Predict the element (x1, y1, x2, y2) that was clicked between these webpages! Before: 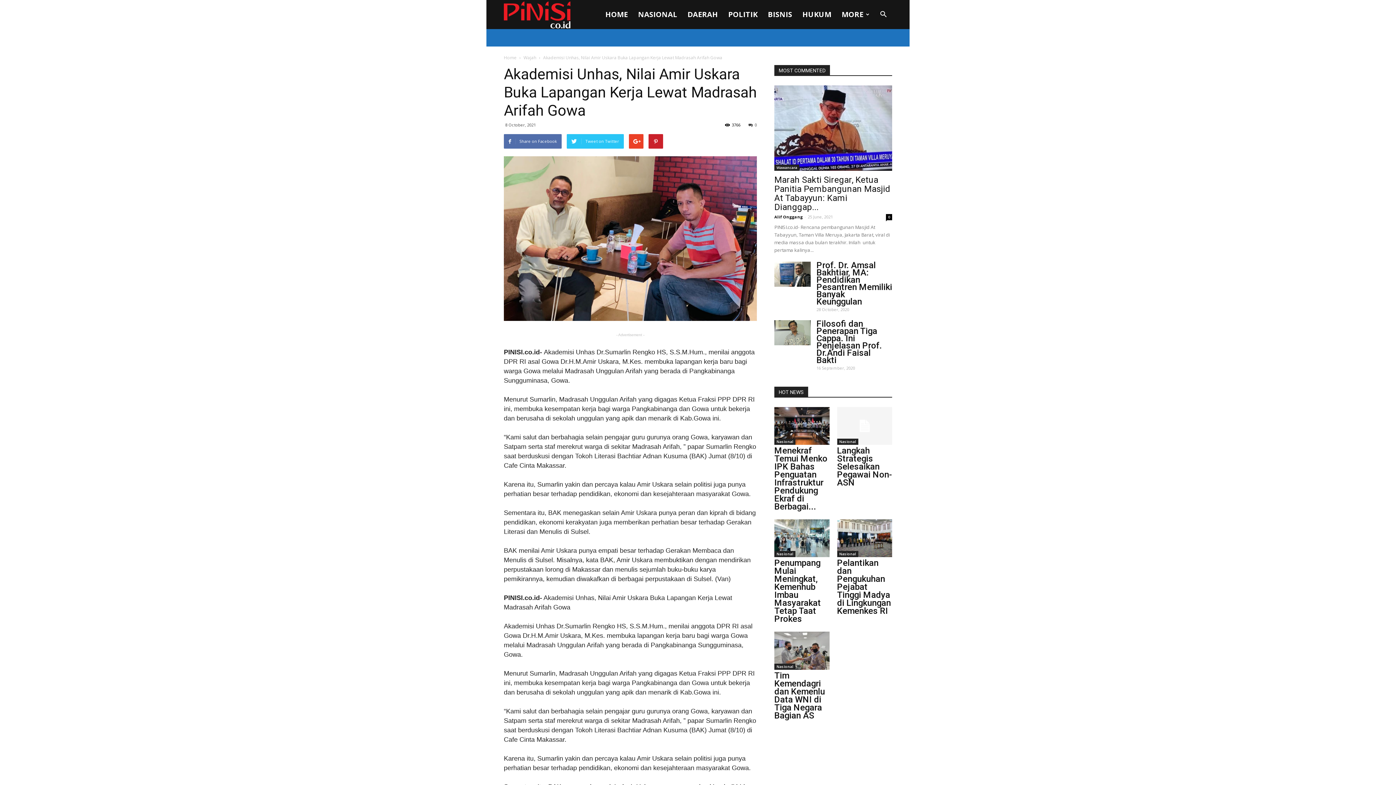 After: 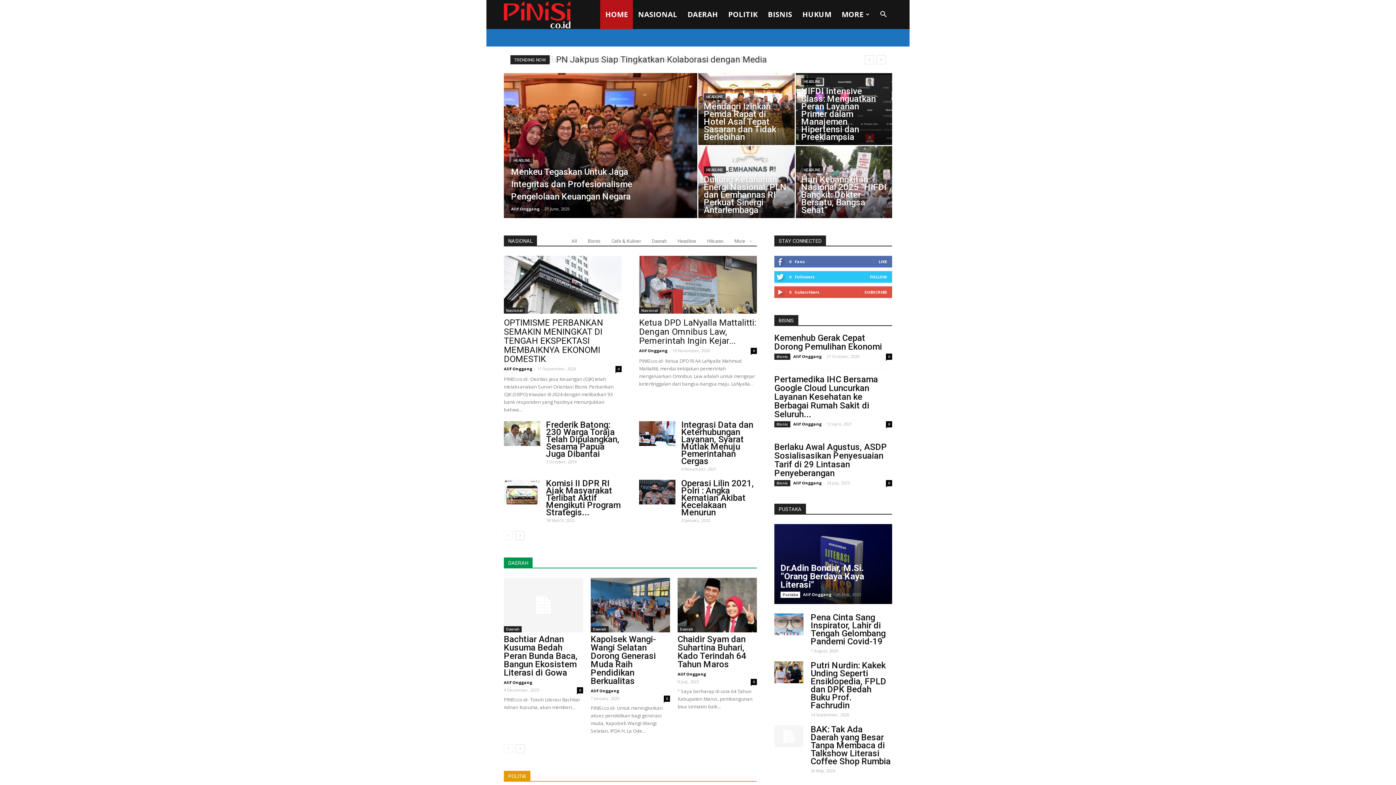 Action: bbox: (504, 54, 516, 60) label: Home